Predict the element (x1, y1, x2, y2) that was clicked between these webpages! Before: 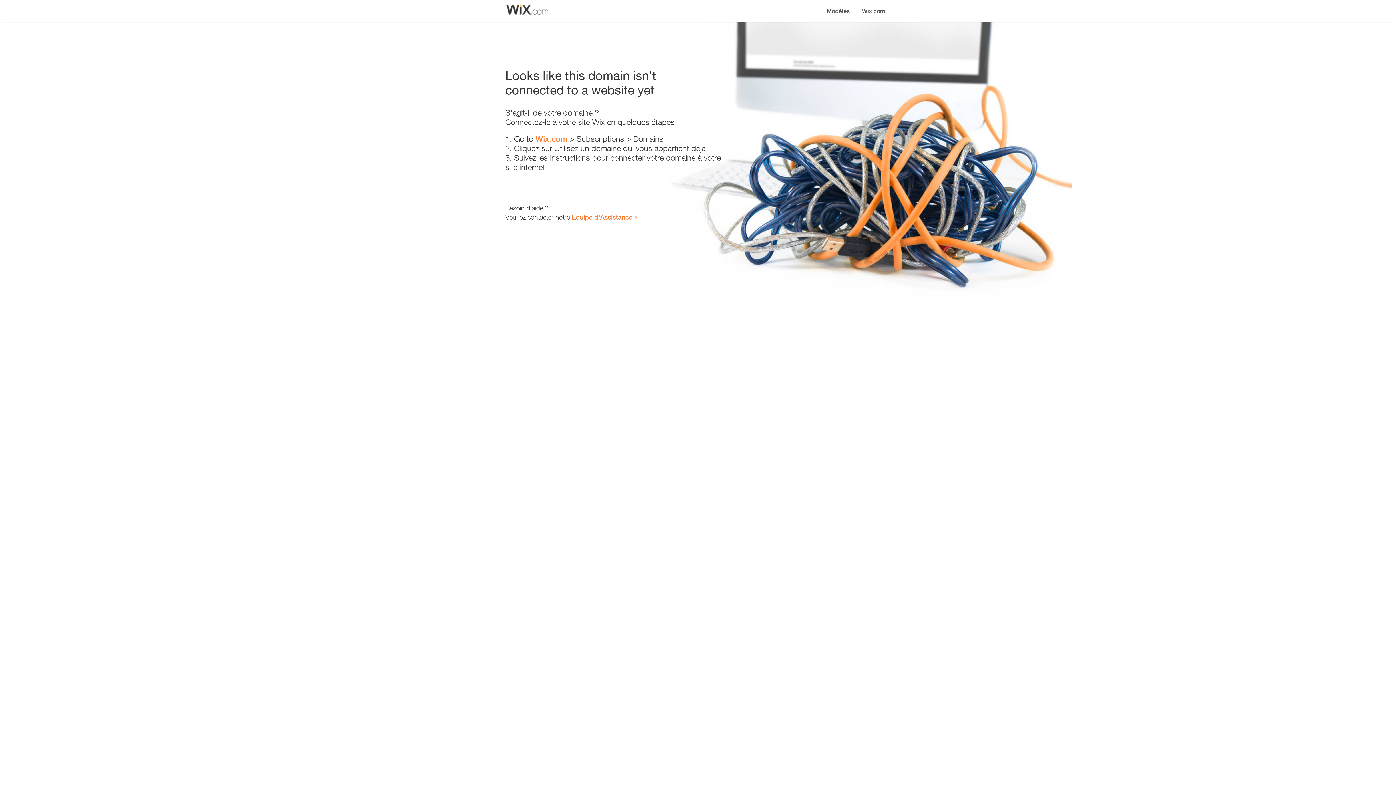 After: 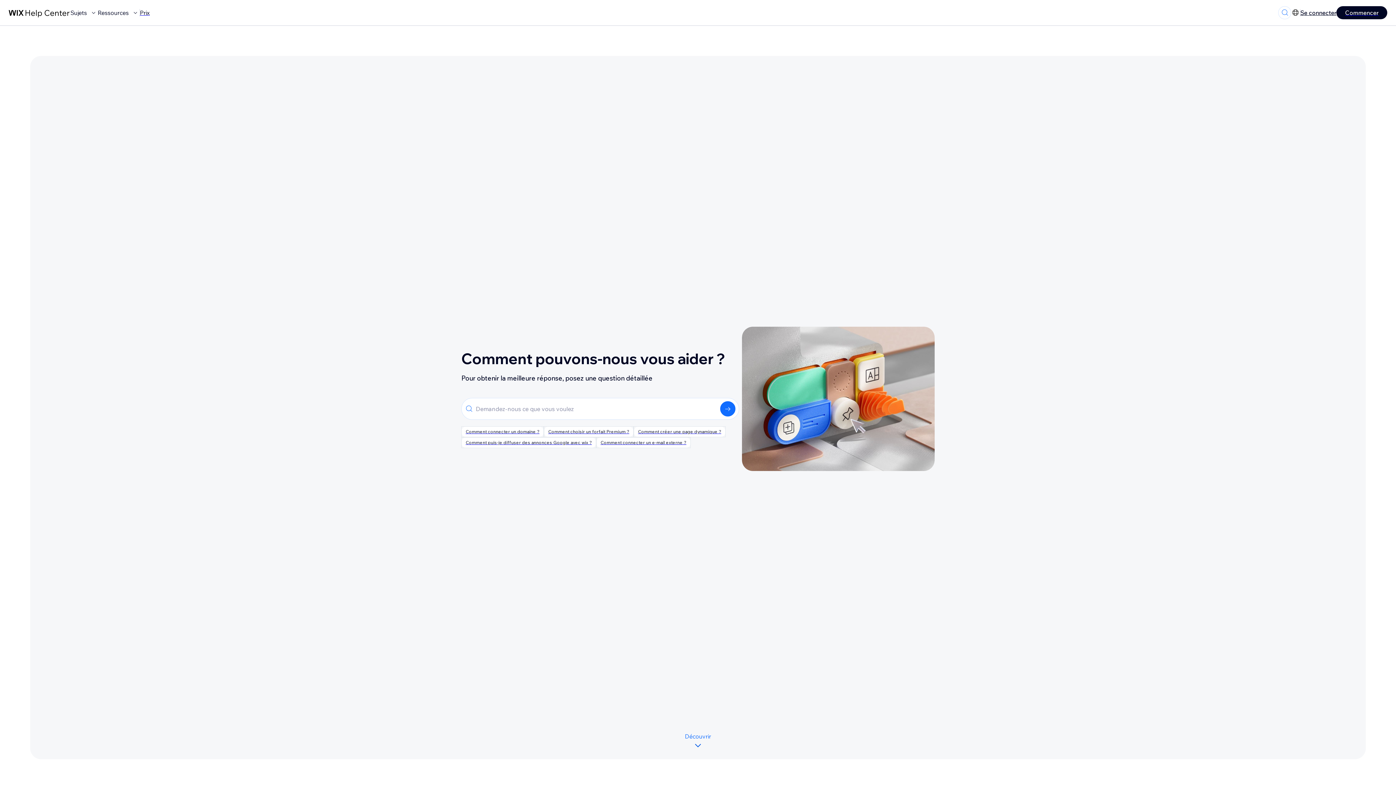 Action: label: Équipe d'Assistance bbox: (572, 213, 632, 221)